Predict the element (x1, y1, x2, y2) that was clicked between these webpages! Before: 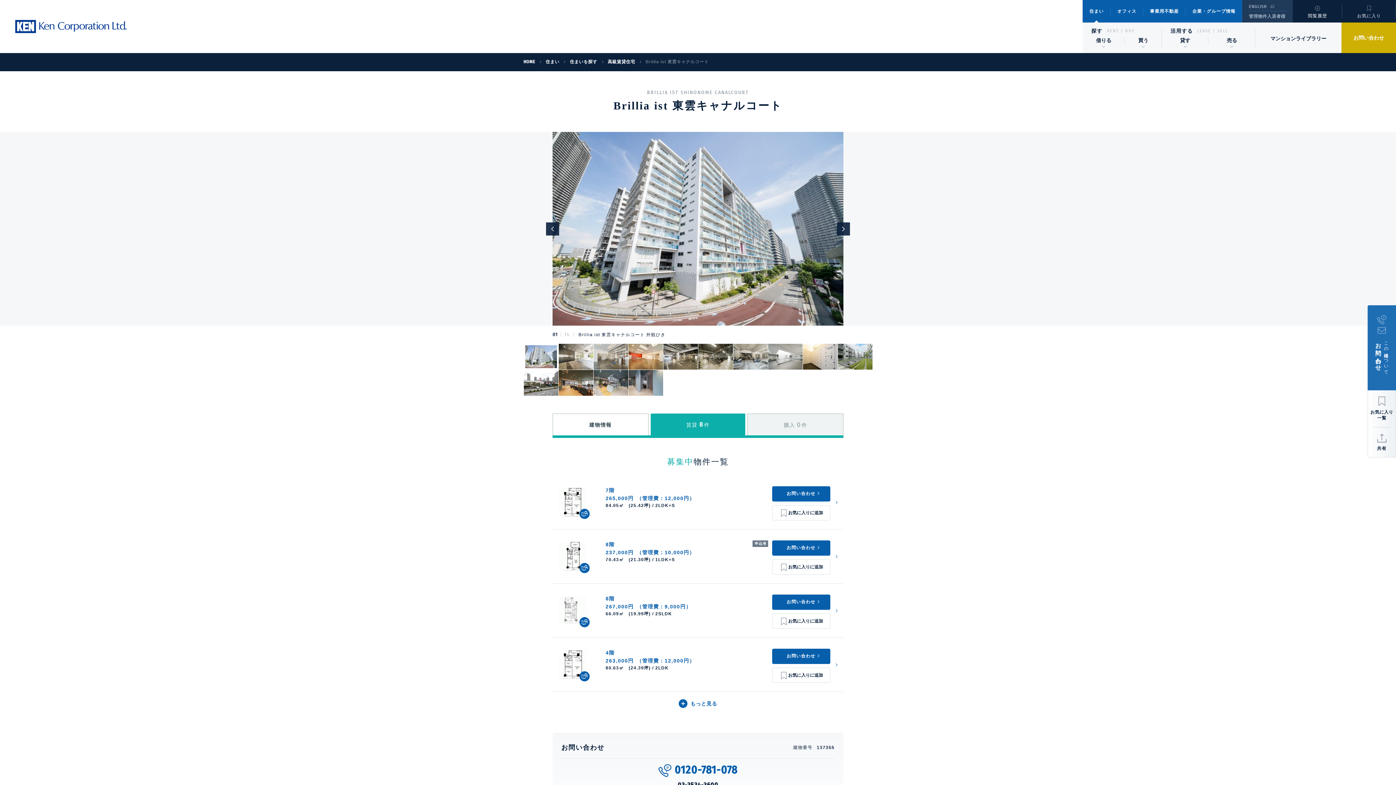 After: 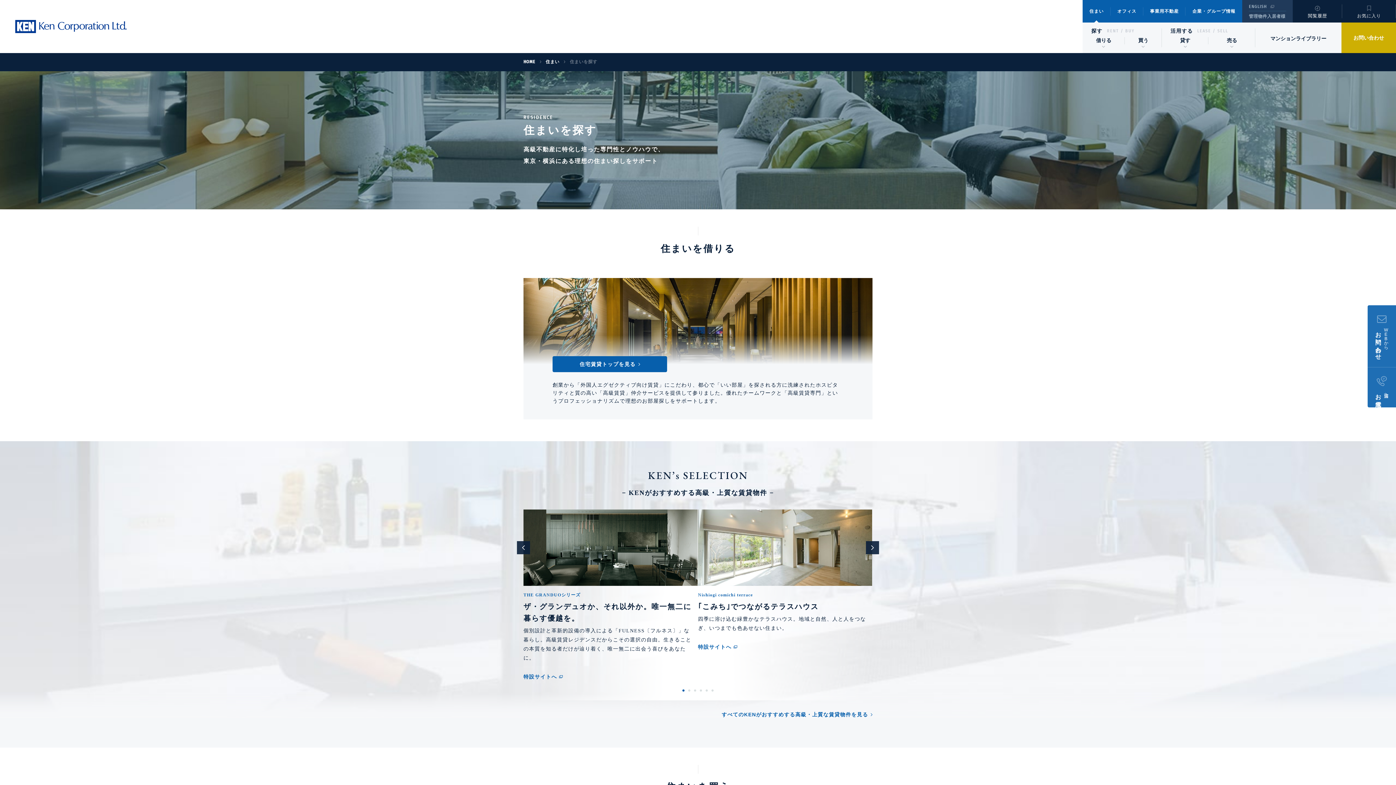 Action: label: 探す bbox: (1091, 28, 1102, 33)